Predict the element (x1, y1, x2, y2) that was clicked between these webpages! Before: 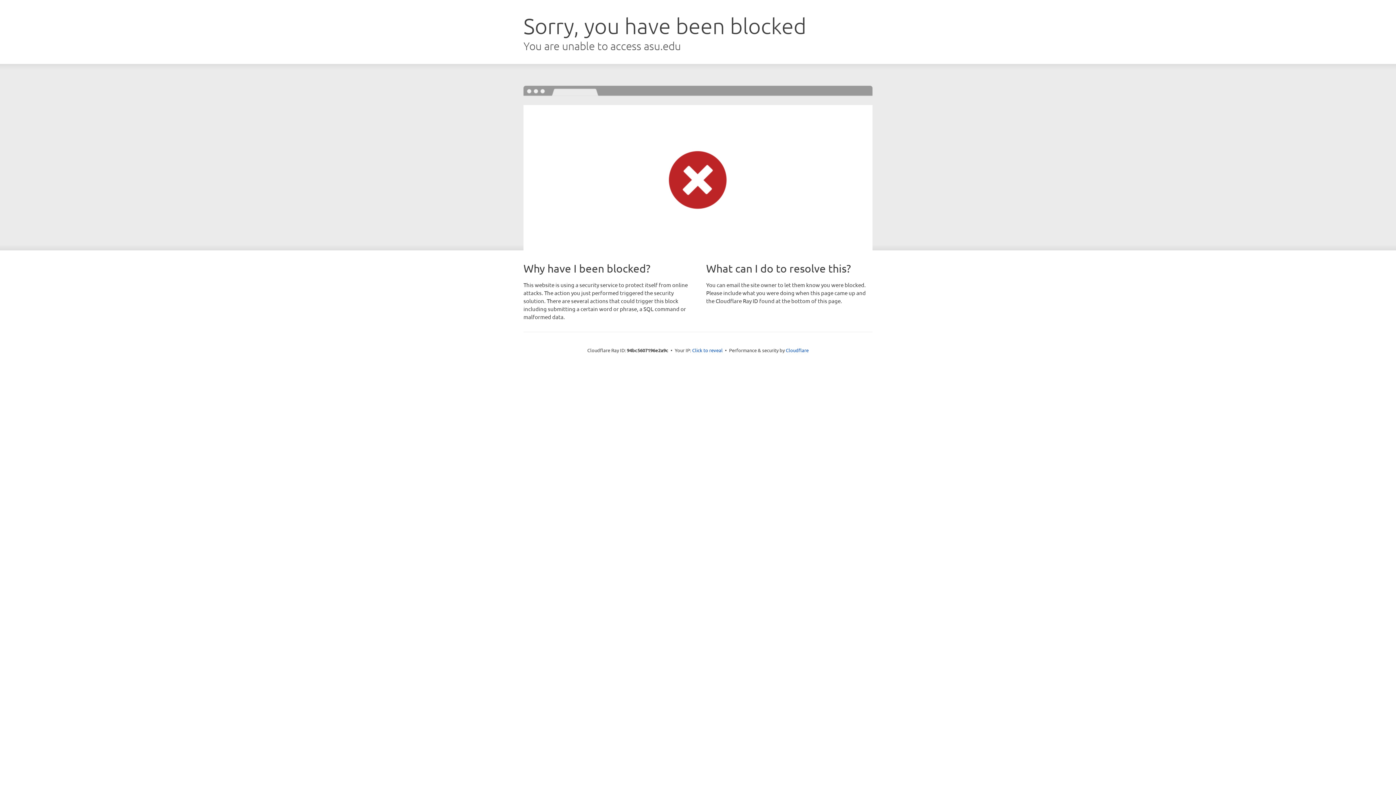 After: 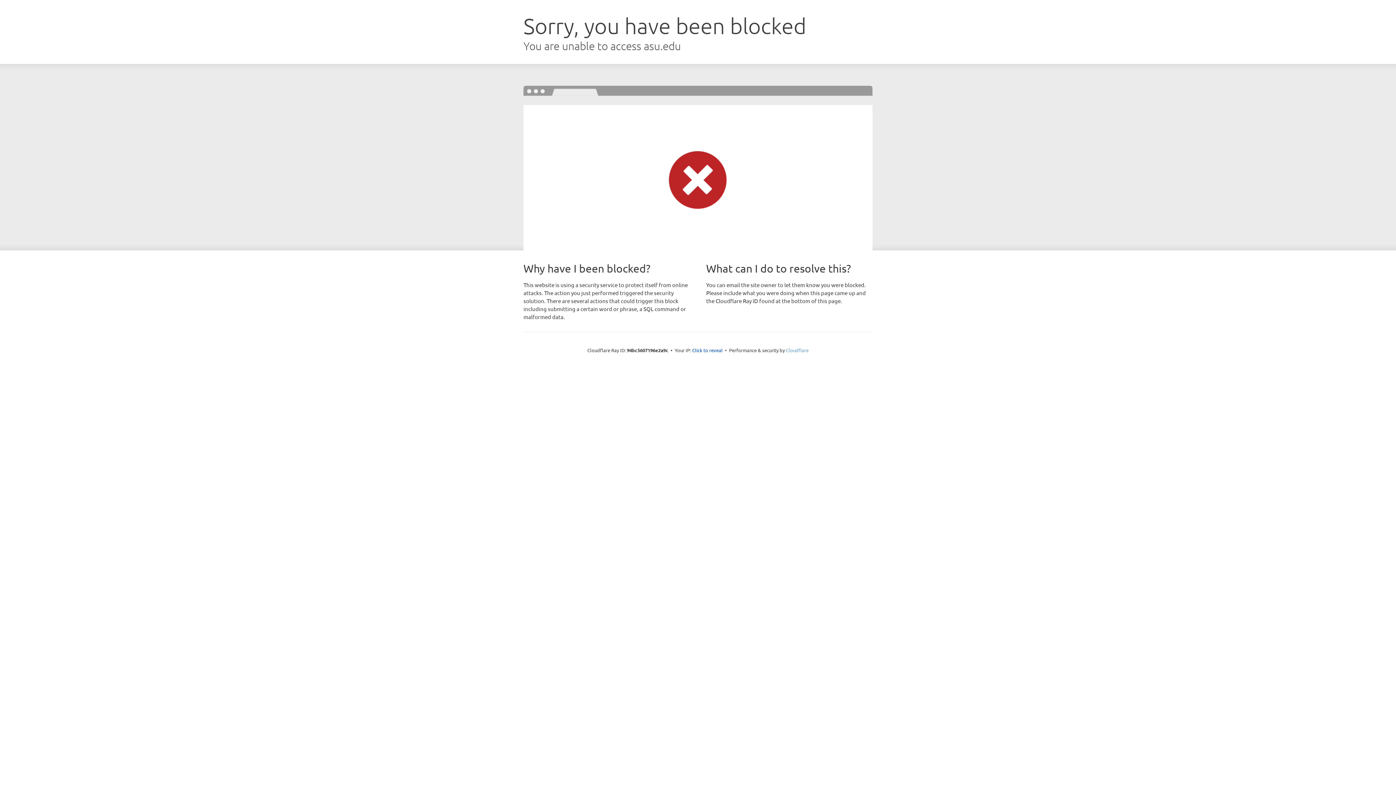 Action: bbox: (786, 347, 808, 353) label: Cloudflare